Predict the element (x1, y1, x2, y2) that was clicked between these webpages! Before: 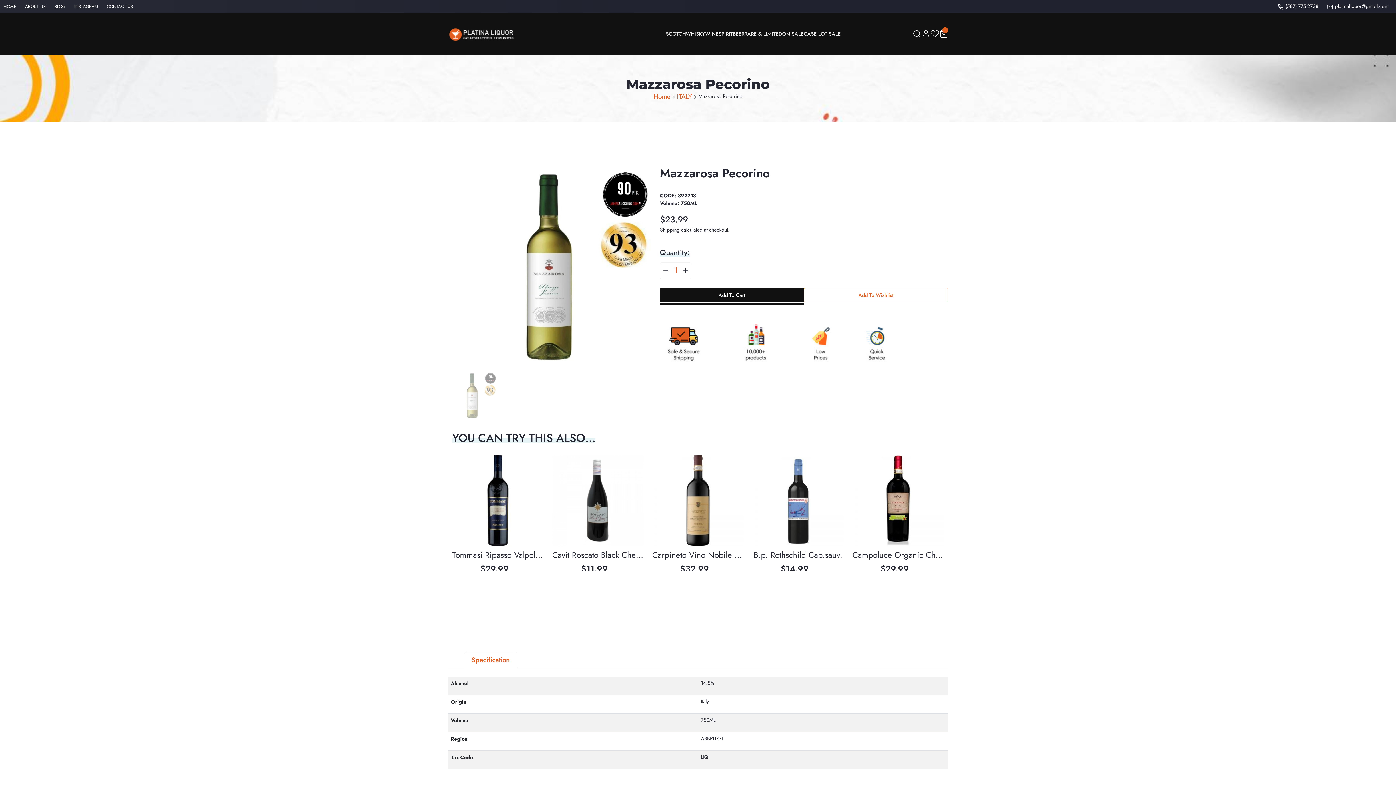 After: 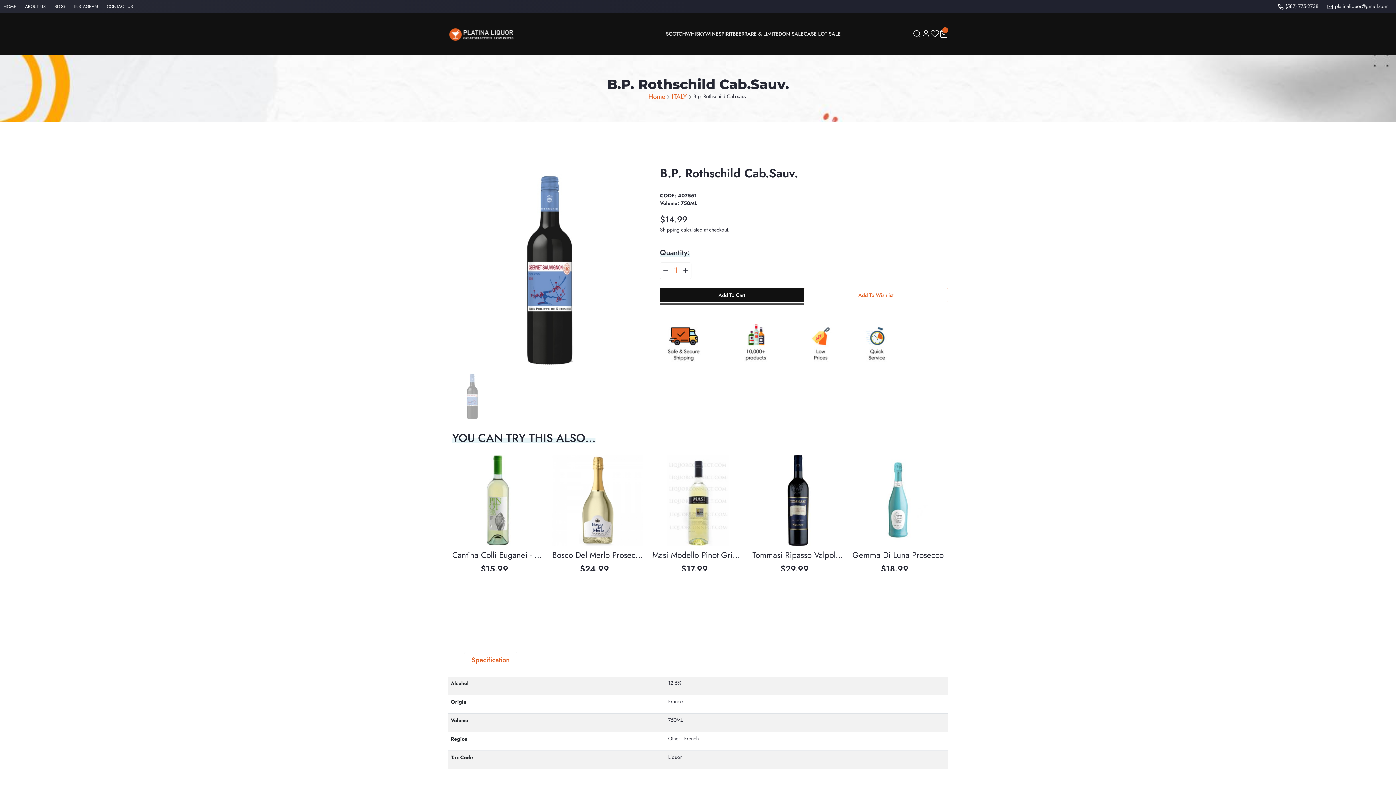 Action: bbox: (752, 496, 843, 503)